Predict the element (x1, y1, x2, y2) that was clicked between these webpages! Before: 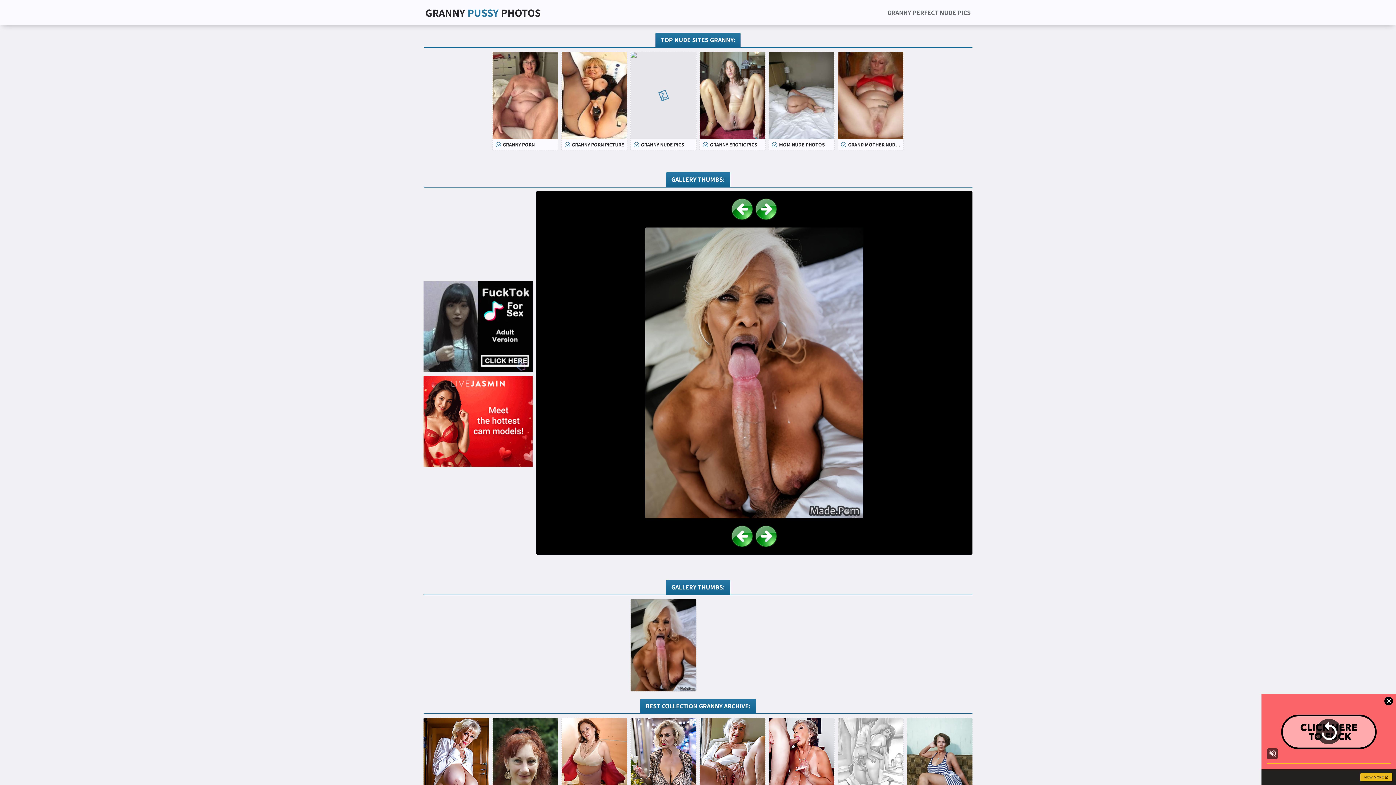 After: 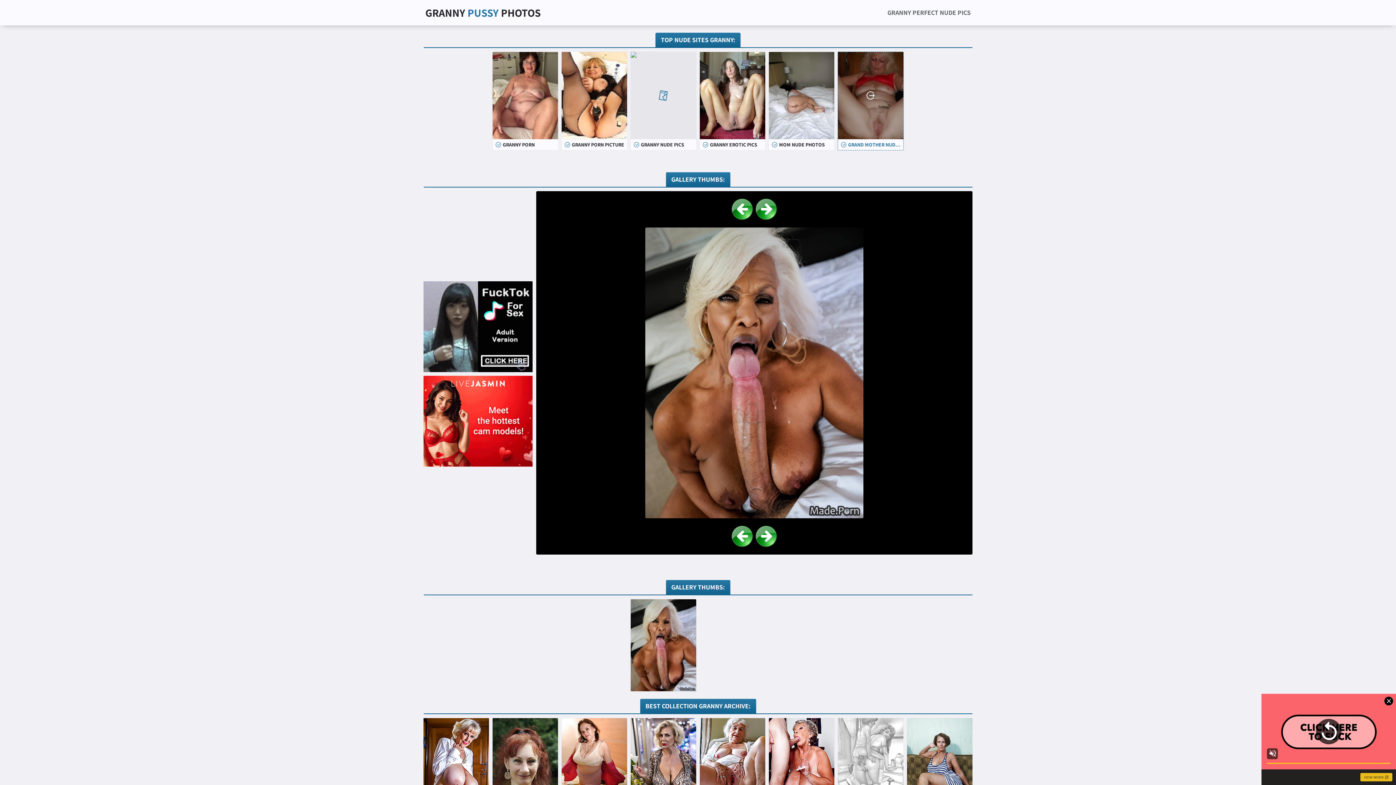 Action: bbox: (837, 51, 904, 150) label: GRAND MOTHER NUDE PICS